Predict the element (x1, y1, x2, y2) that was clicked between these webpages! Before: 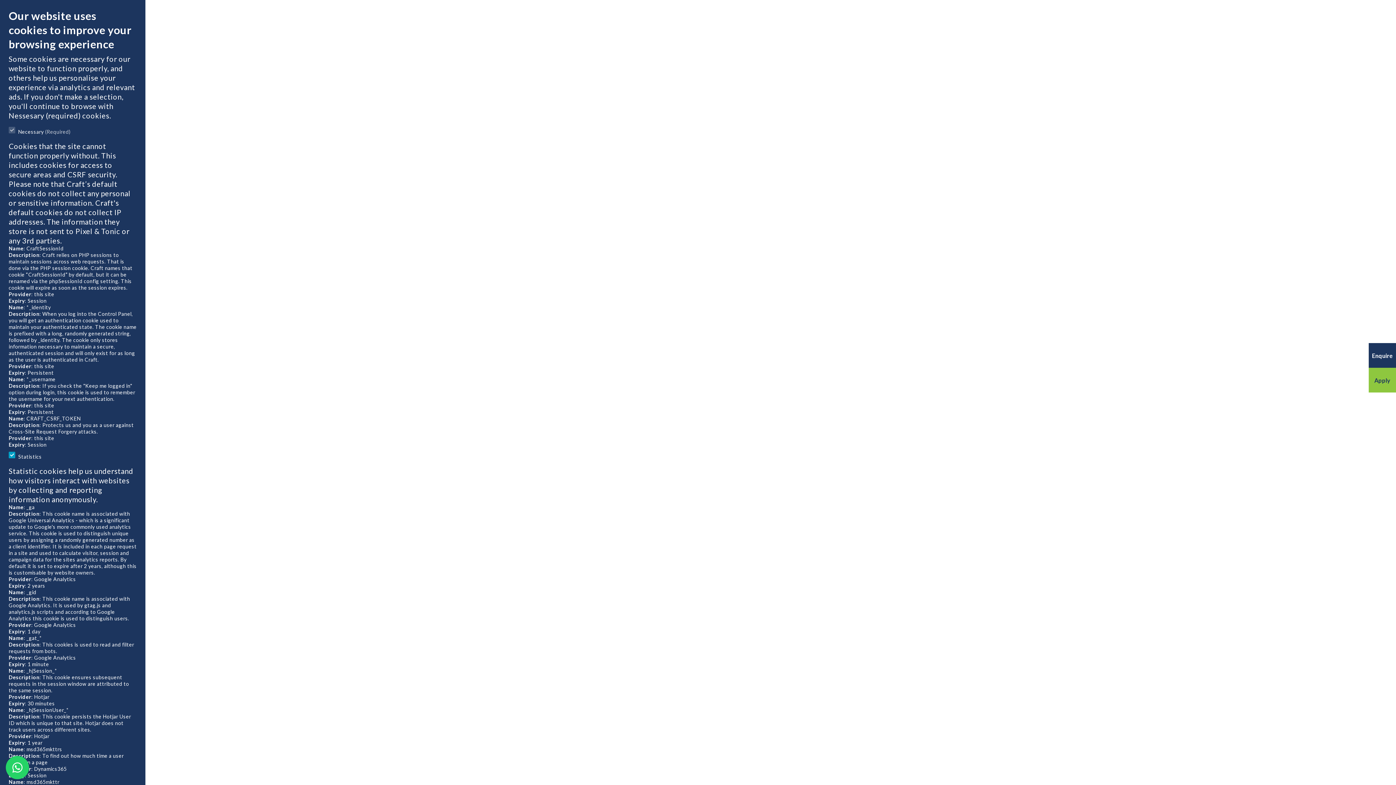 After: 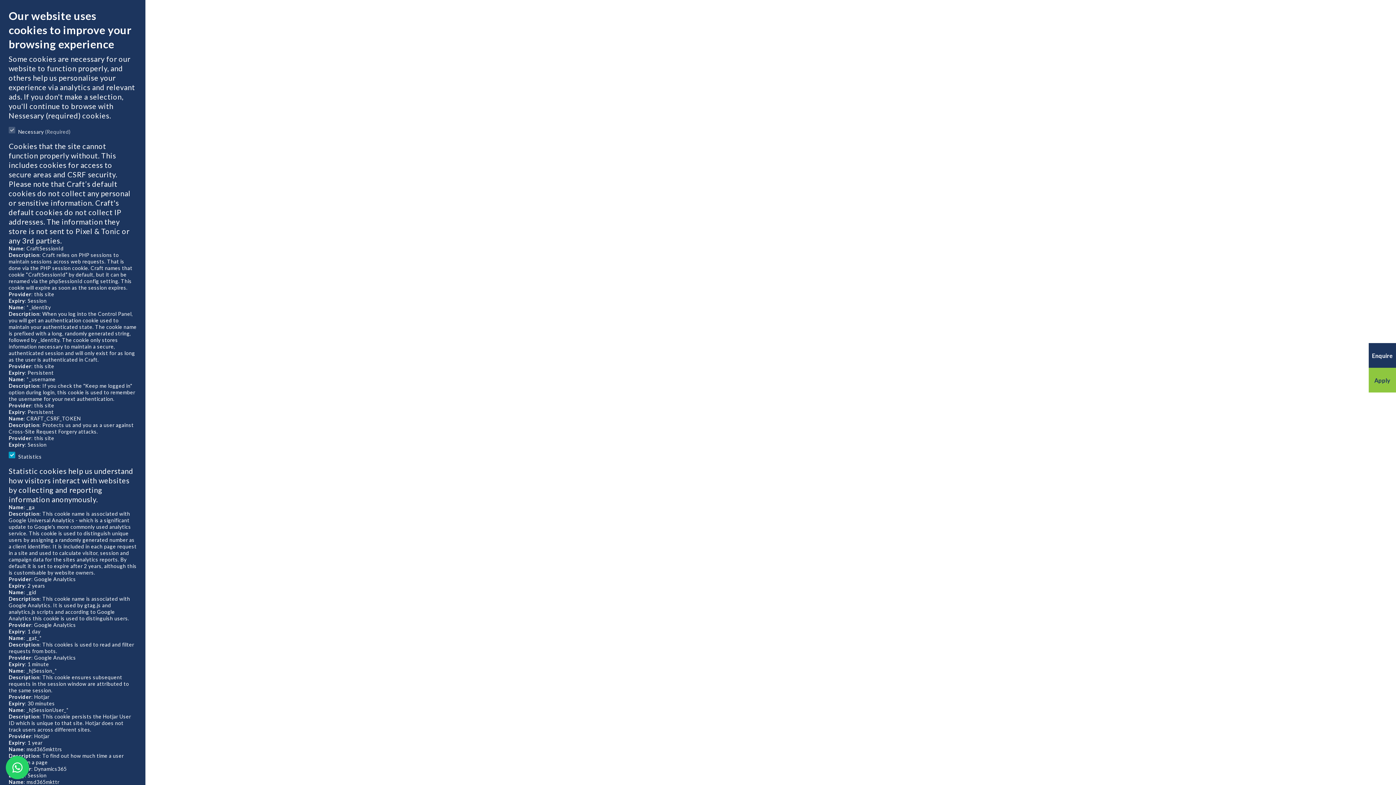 Action: label: Apply bbox: (1369, 368, 1396, 392)